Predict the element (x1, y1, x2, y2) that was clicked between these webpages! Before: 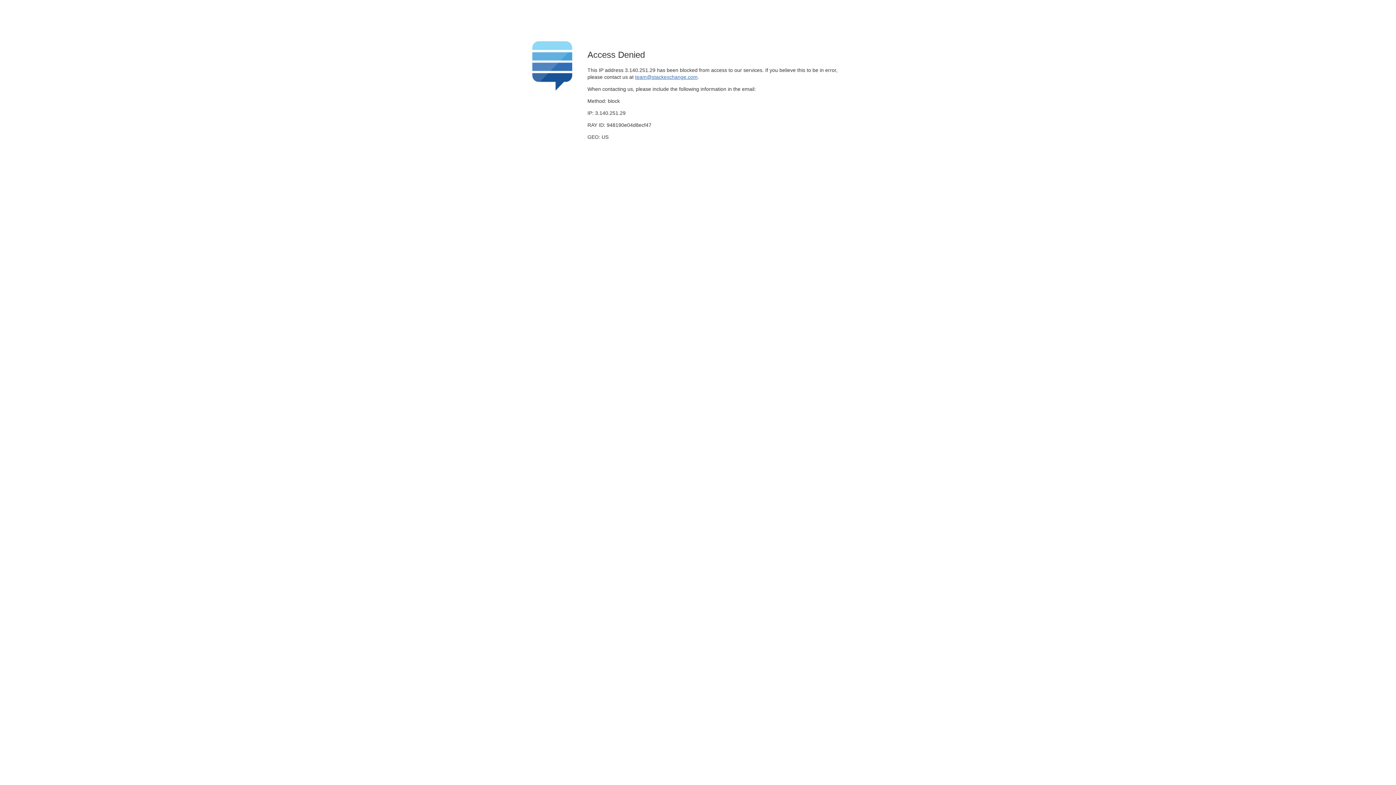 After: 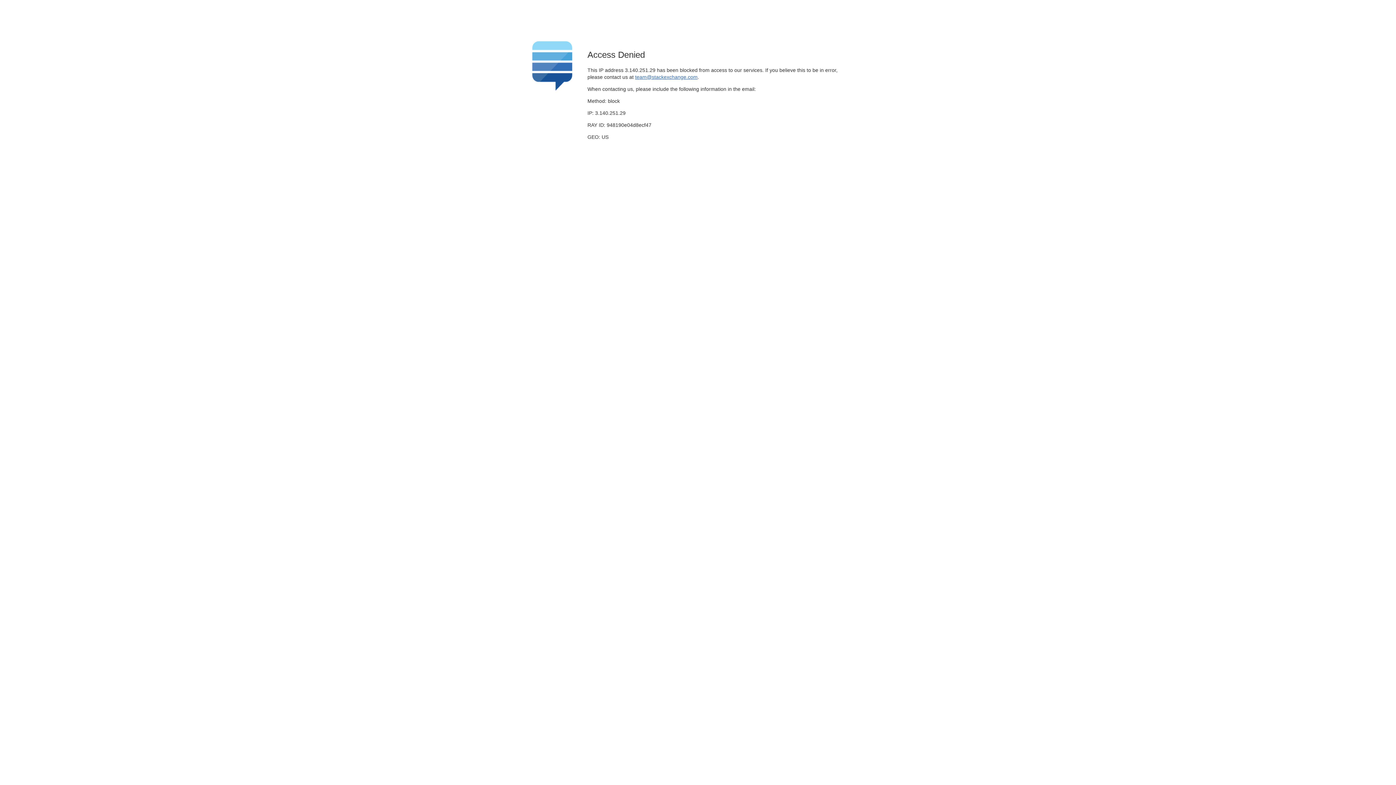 Action: label: team@stackexchange.com bbox: (635, 74, 697, 79)